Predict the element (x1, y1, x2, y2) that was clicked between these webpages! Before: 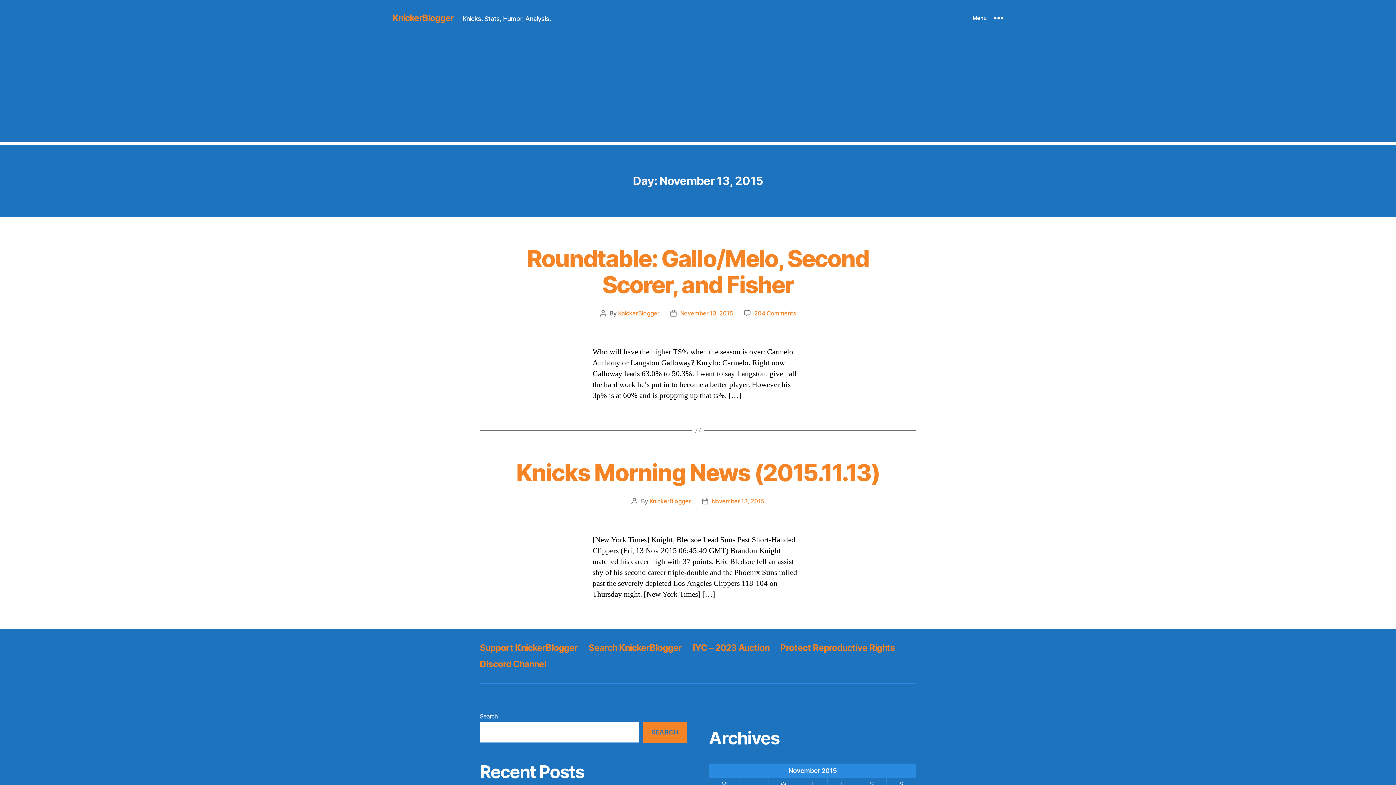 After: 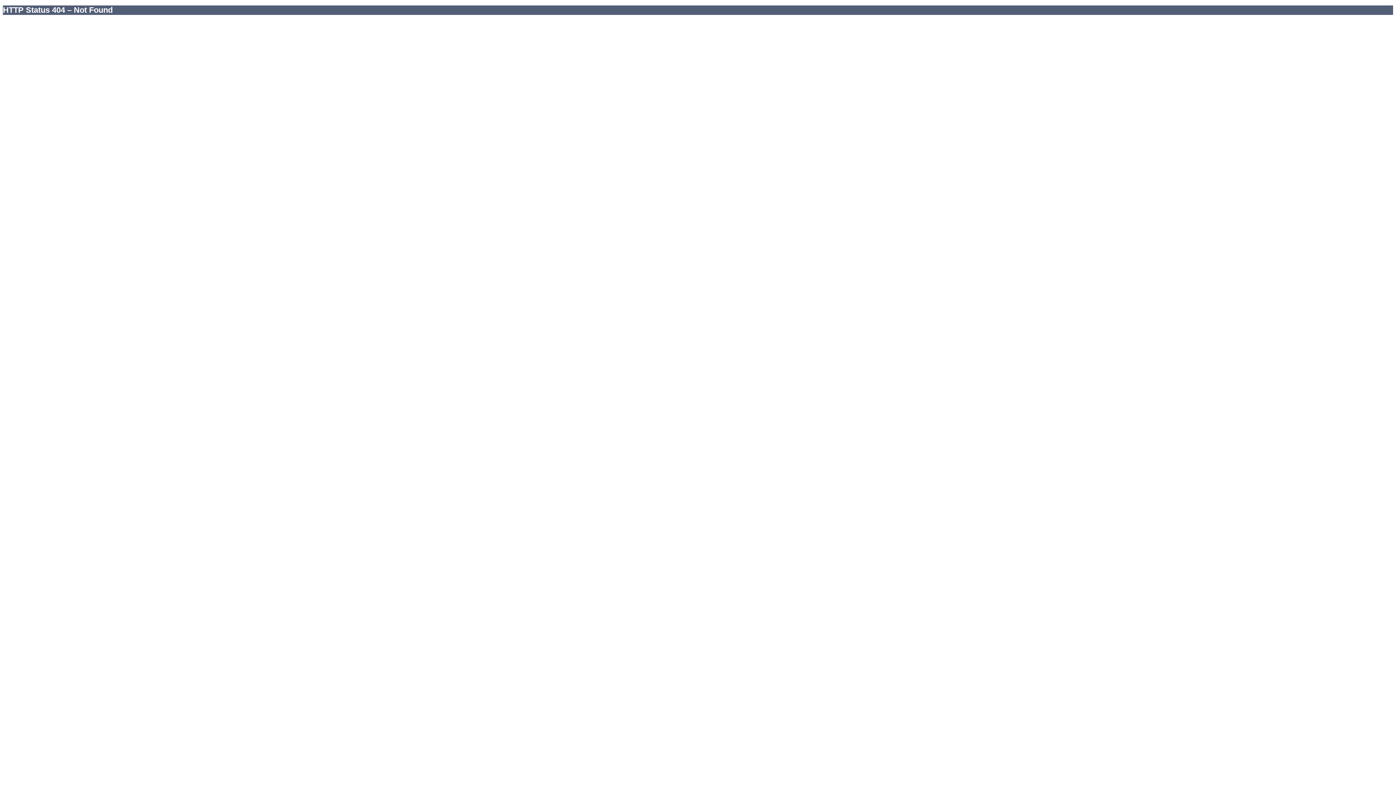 Action: bbox: (692, 642, 769, 653) label: IYC – 2023 Auction